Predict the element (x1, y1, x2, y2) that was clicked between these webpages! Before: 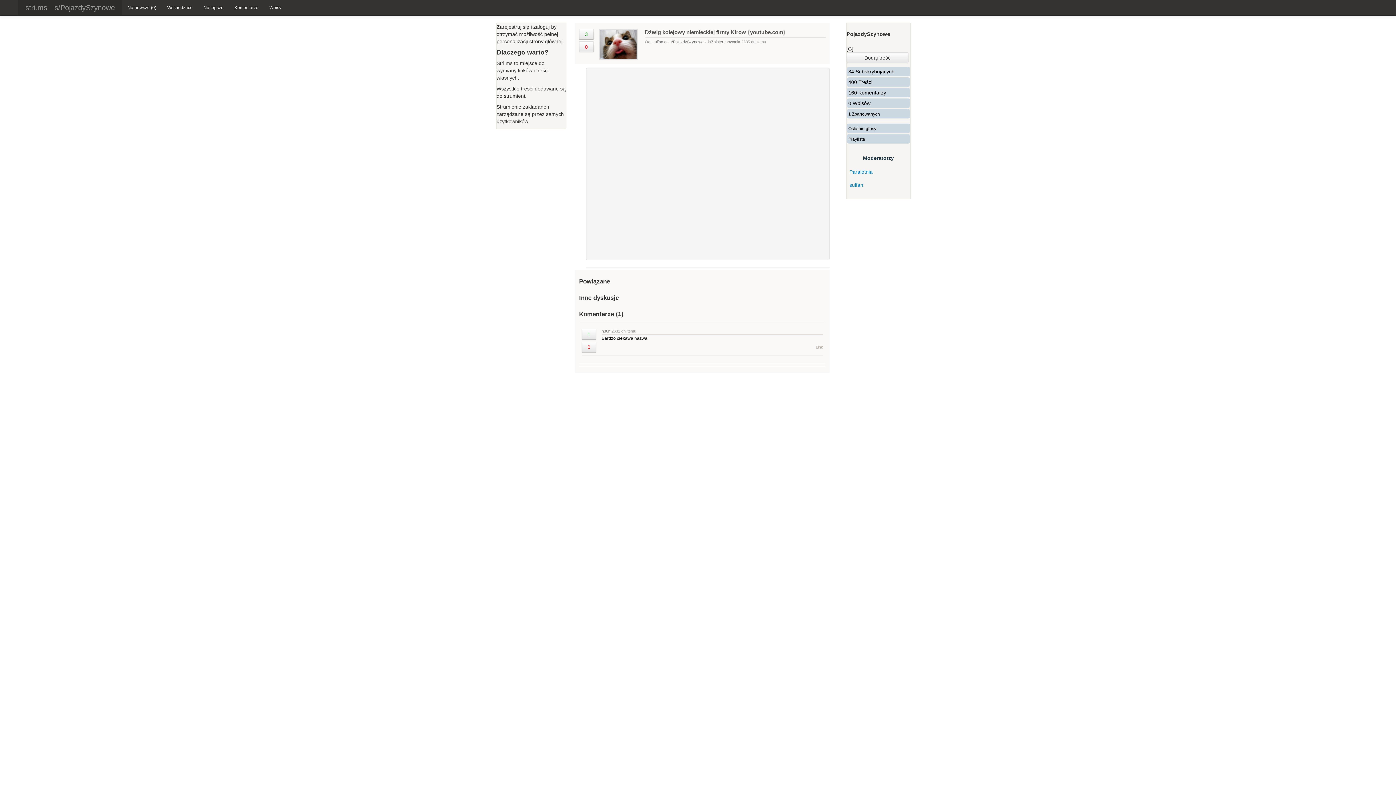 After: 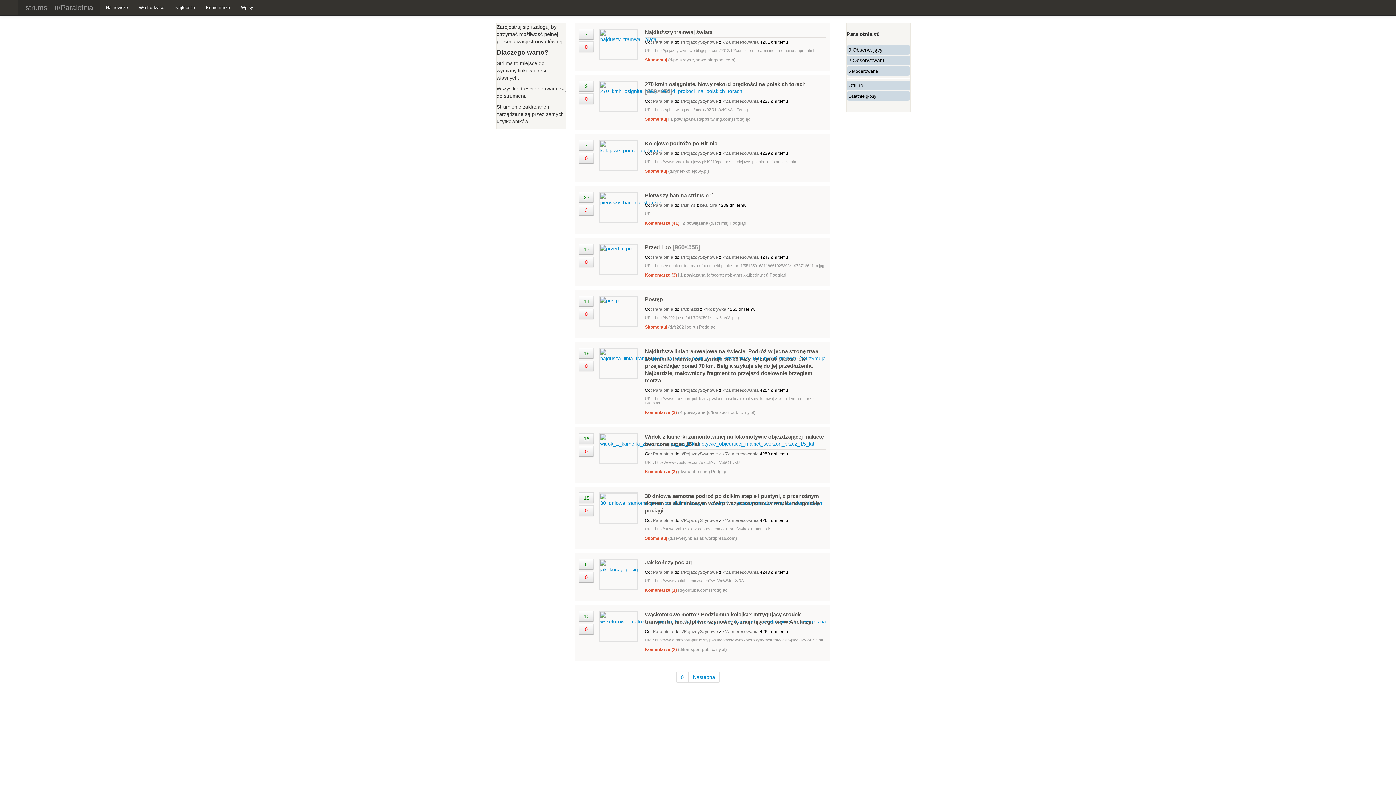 Action: bbox: (849, 169, 872, 174) label: Paralotnia